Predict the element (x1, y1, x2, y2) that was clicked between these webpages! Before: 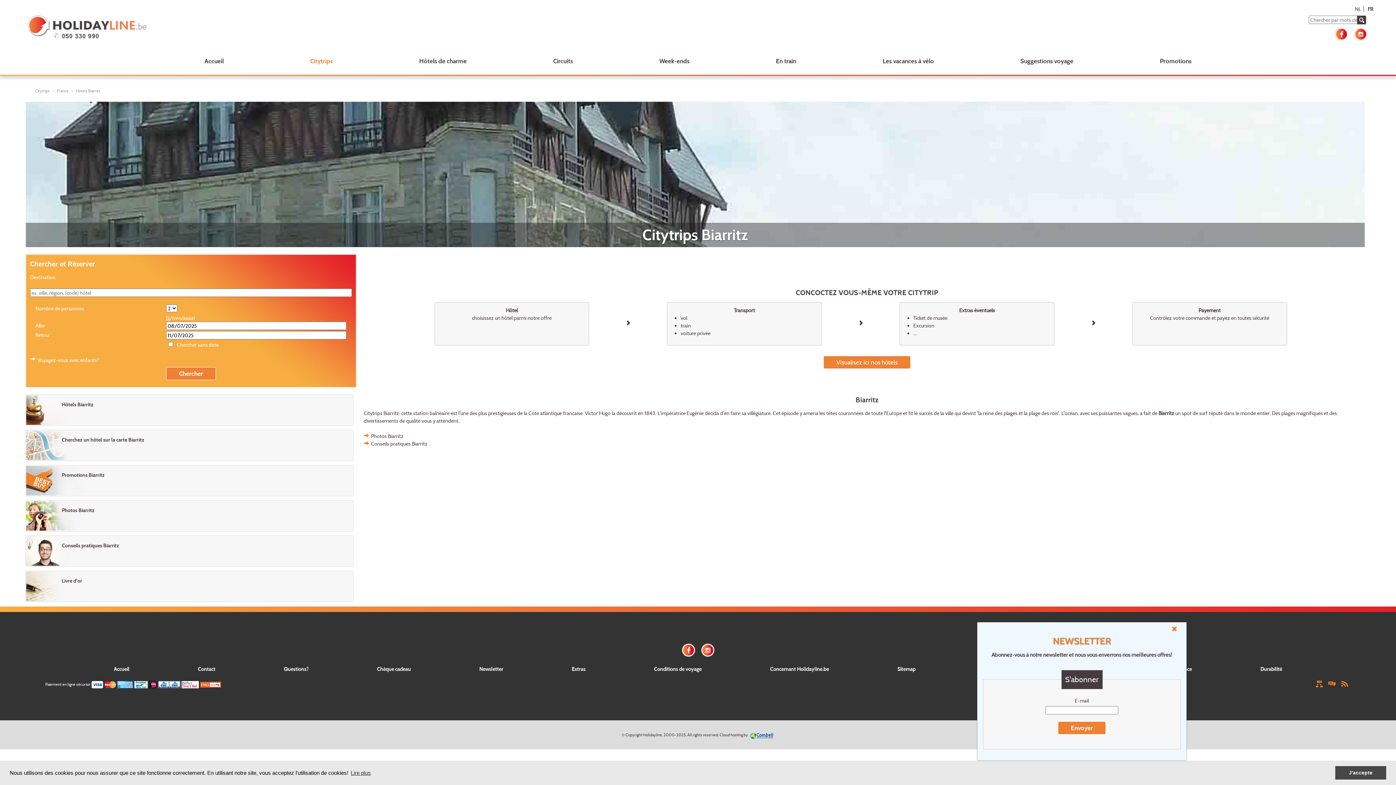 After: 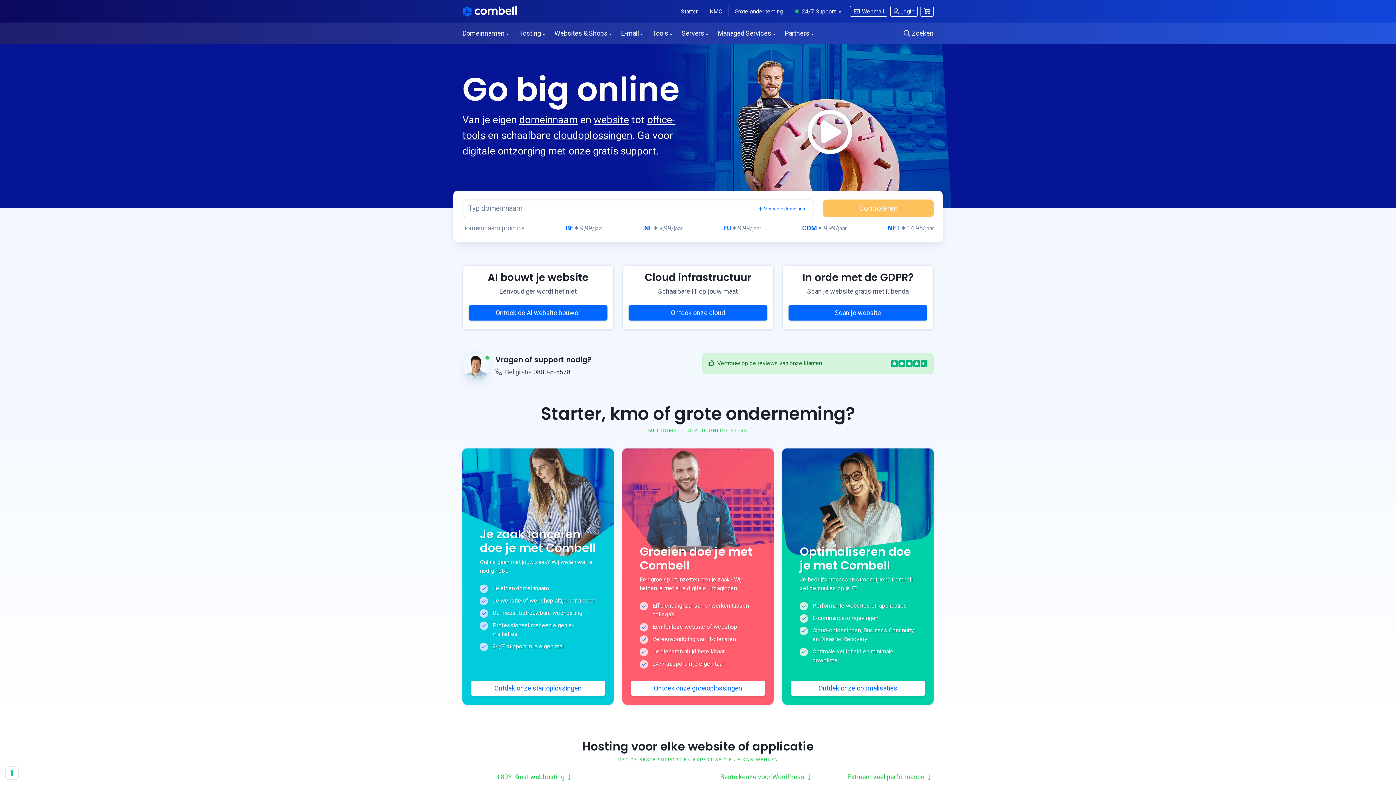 Action: bbox: (748, 732, 774, 737)